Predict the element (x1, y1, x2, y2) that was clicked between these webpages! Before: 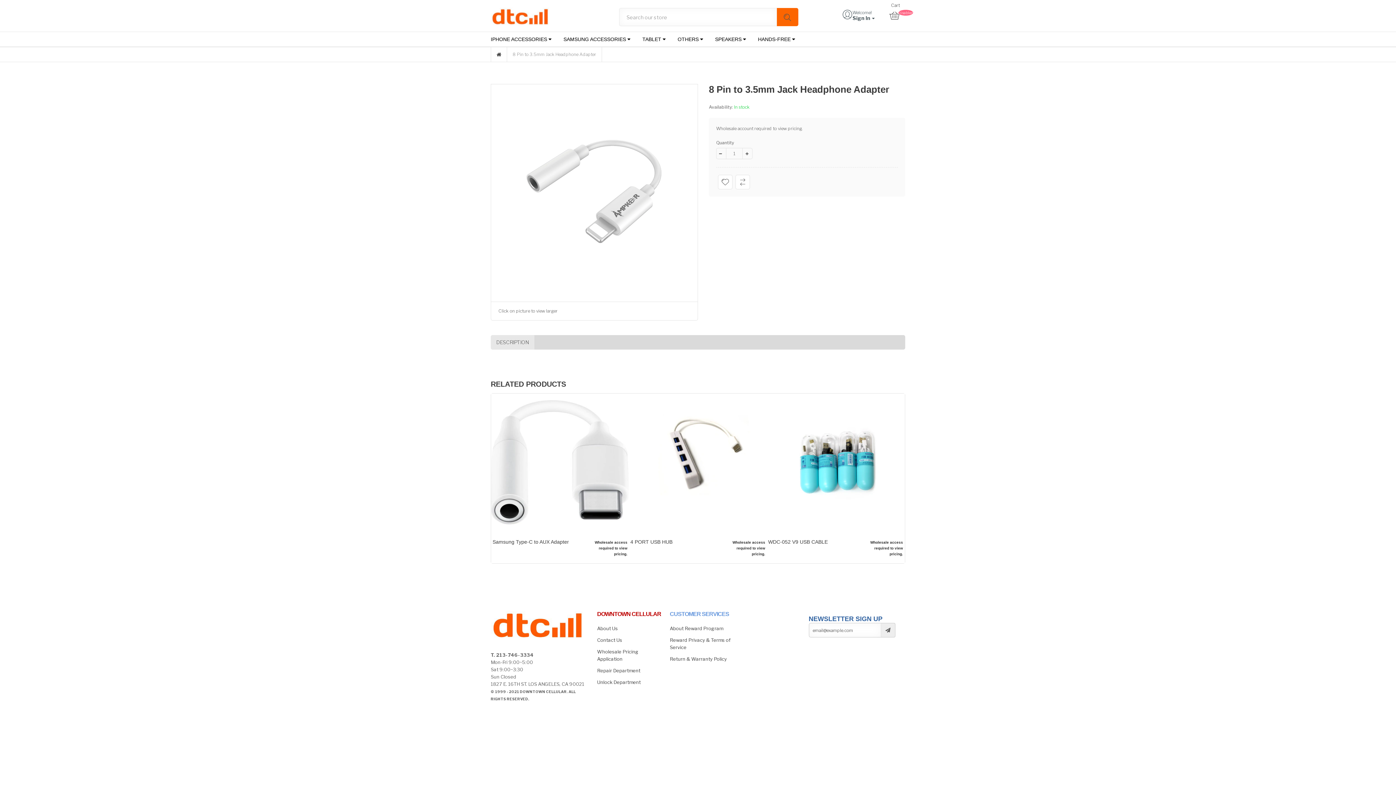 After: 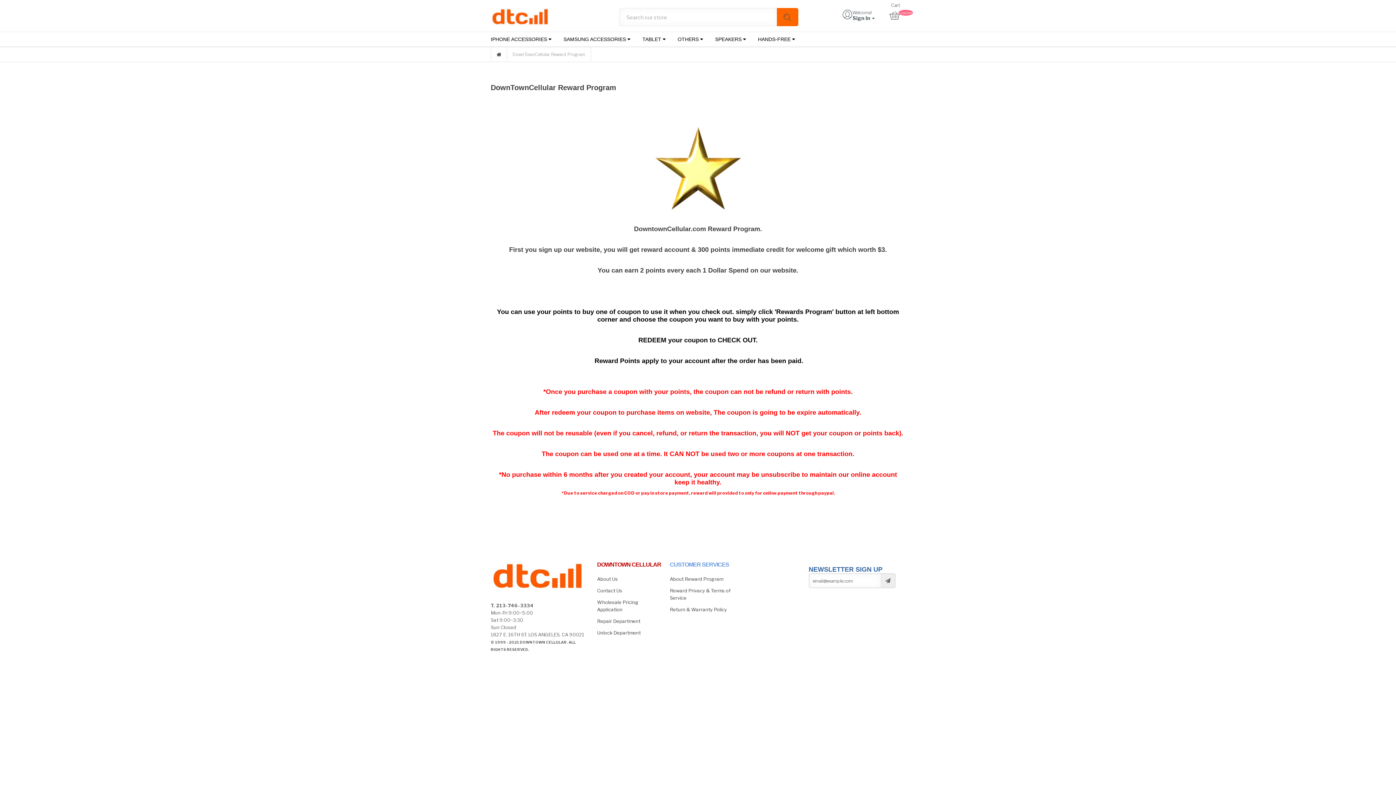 Action: label: About Reward Program bbox: (669, 623, 723, 634)